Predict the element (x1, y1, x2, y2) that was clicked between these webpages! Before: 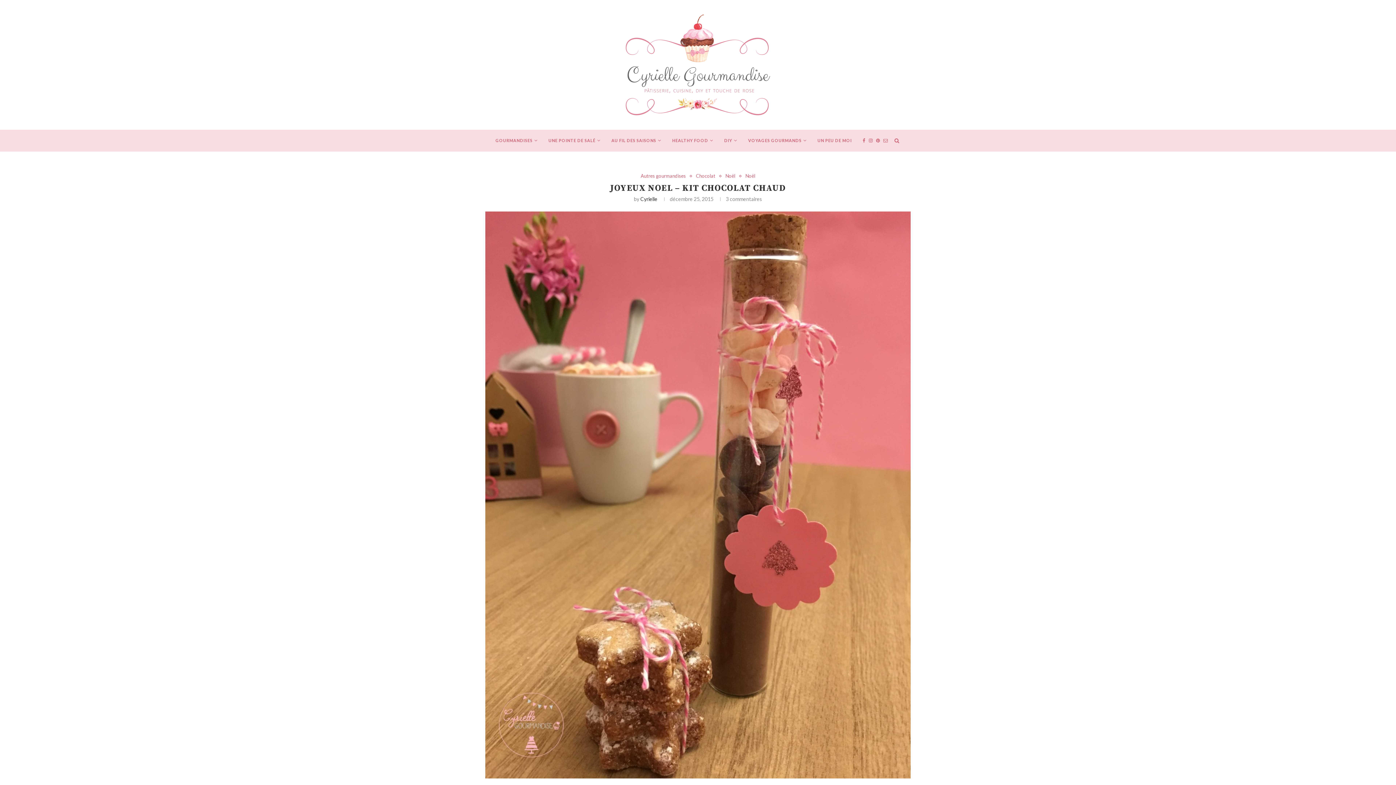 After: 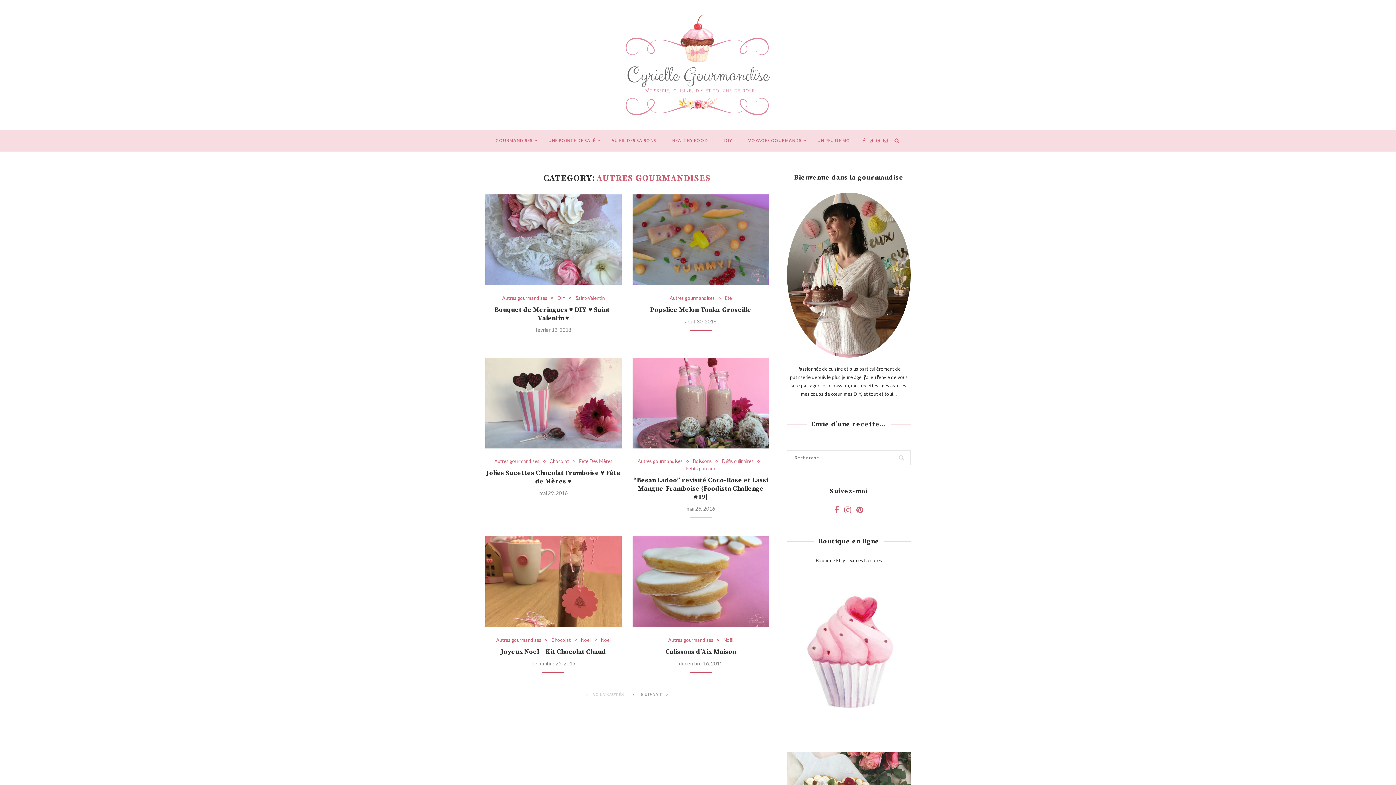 Action: bbox: (640, 173, 689, 179) label: Autres gourmandises